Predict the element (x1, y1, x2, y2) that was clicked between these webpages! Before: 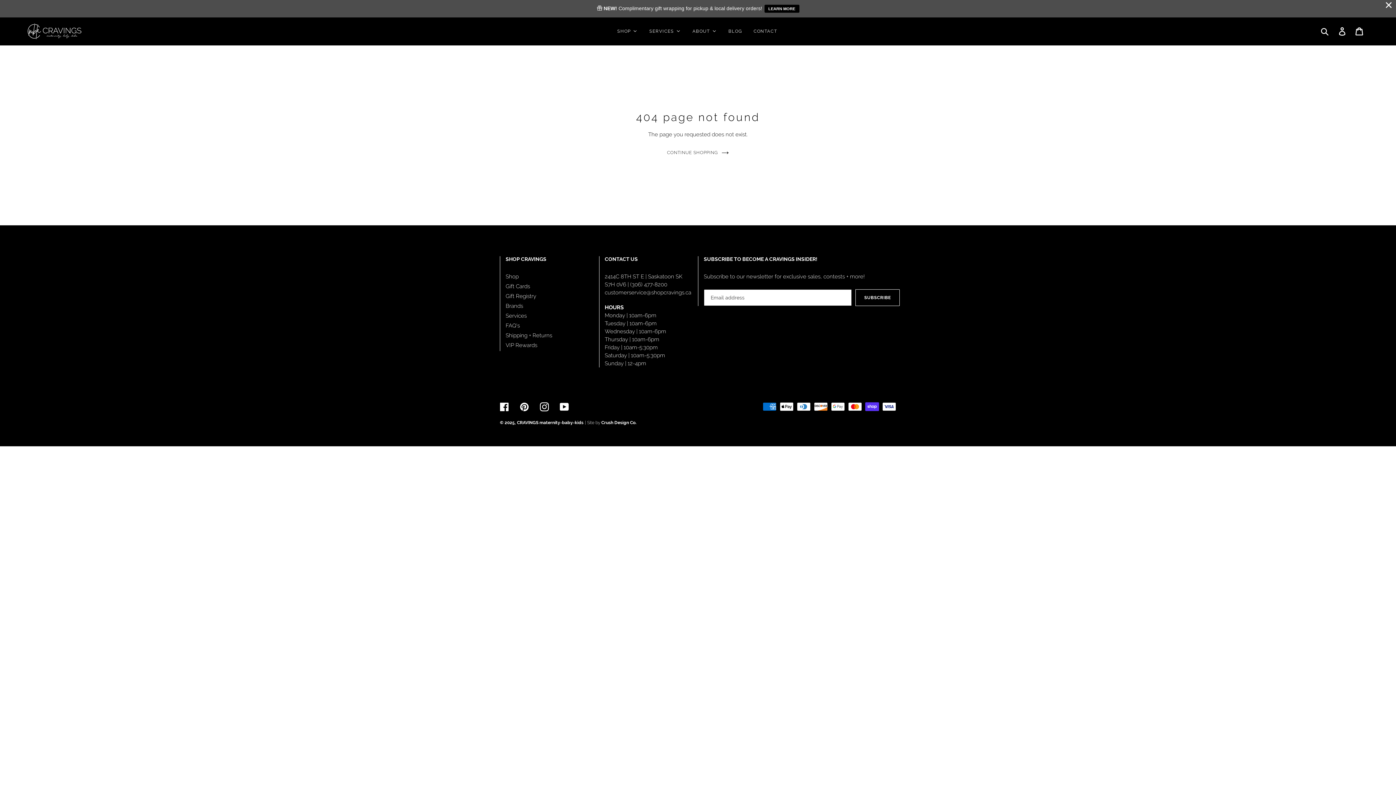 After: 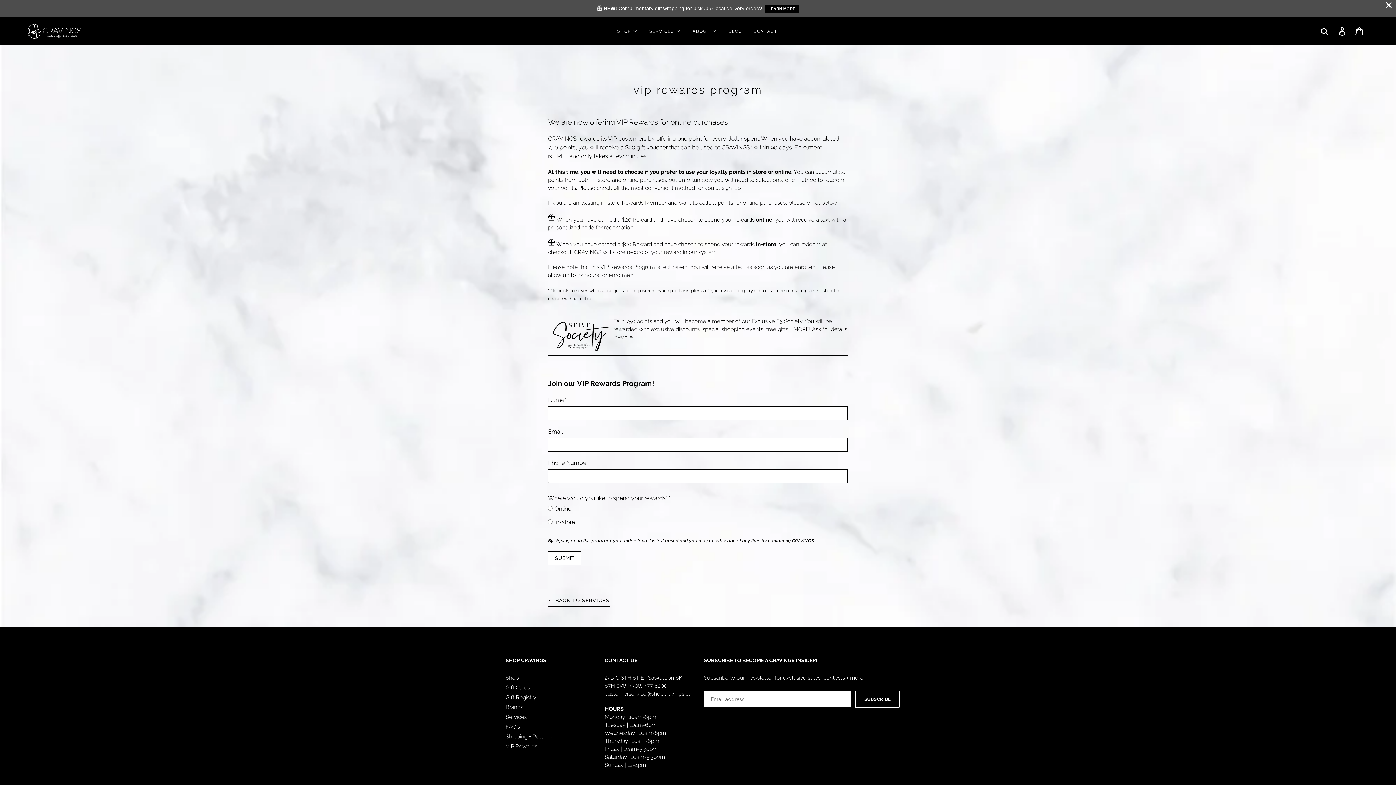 Action: bbox: (505, 342, 537, 348) label: VIP Rewards